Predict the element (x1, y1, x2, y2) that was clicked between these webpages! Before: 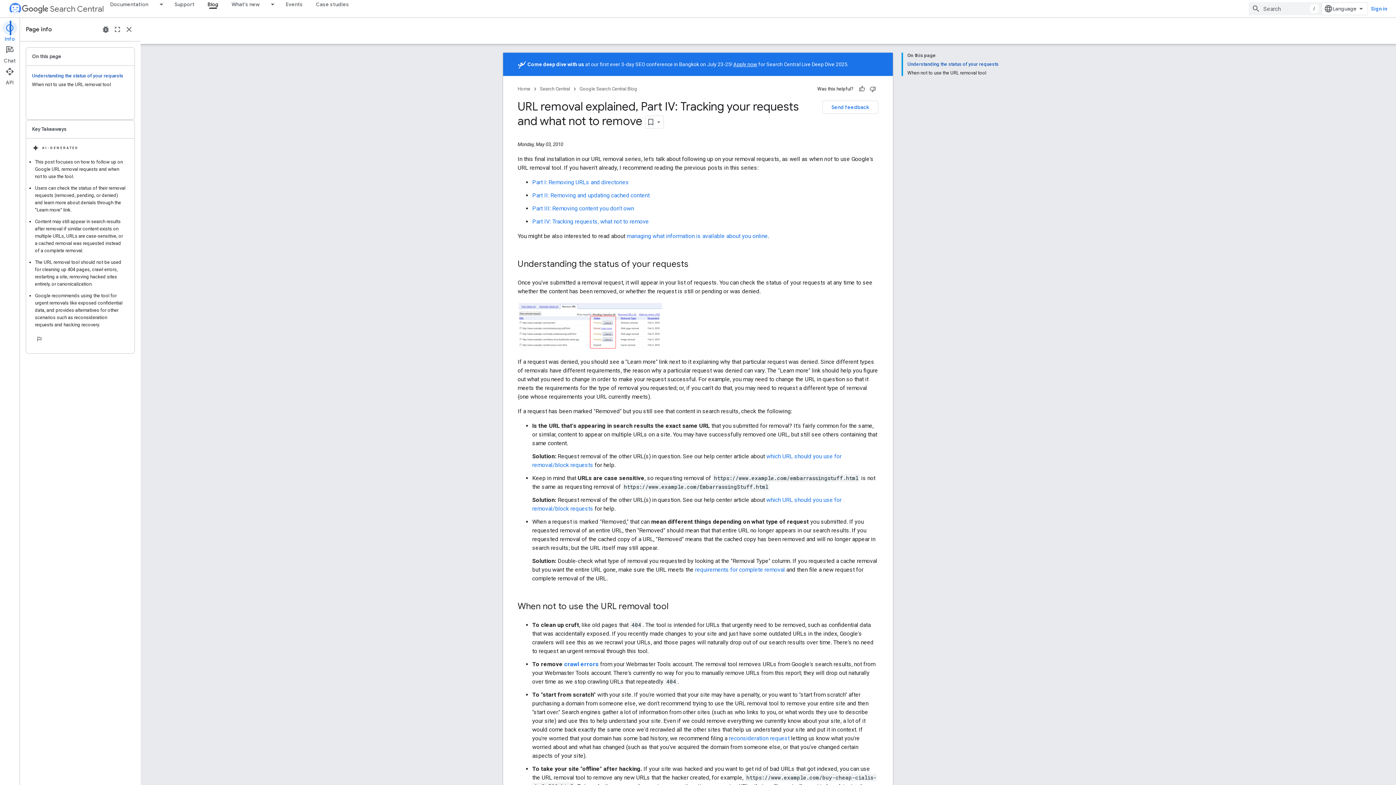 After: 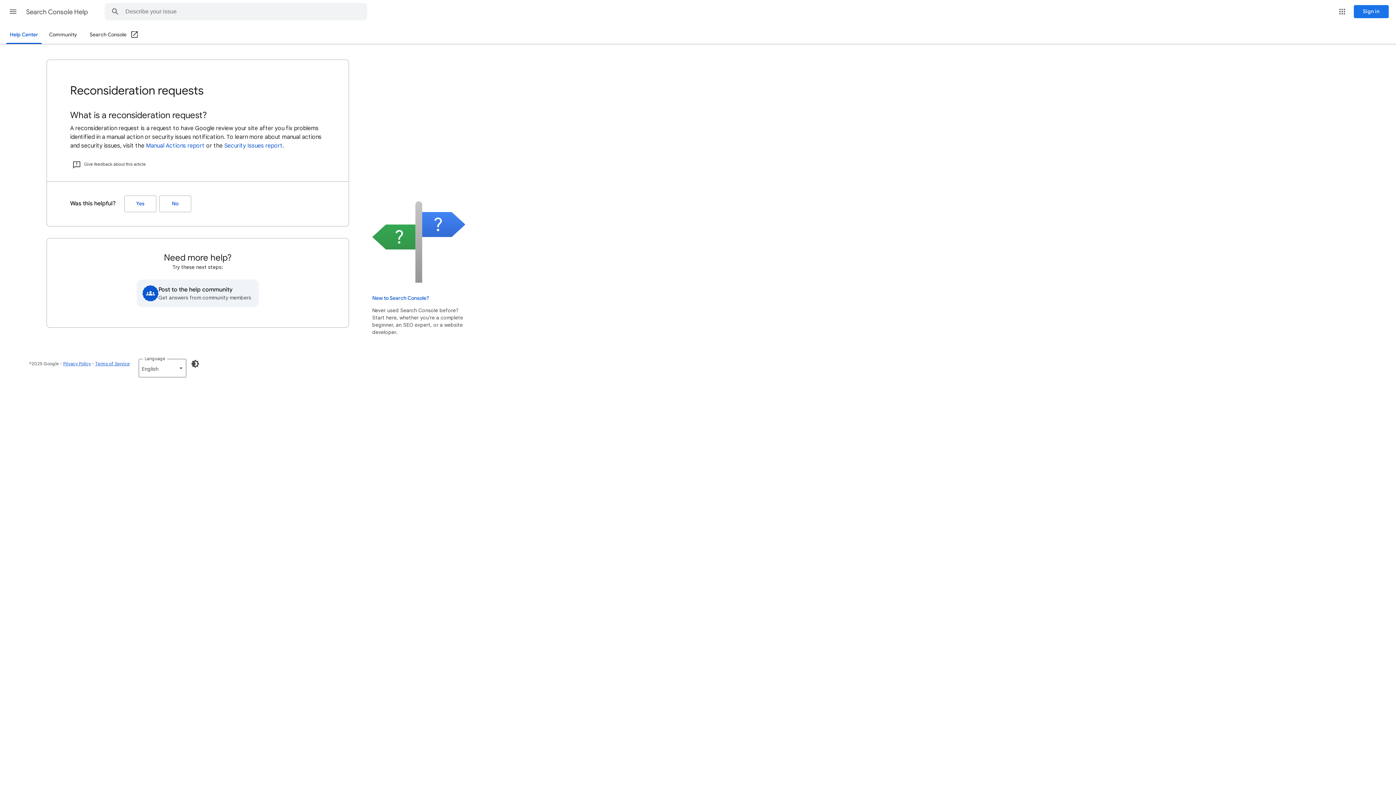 Action: bbox: (729, 735, 789, 742) label: reconsideration request